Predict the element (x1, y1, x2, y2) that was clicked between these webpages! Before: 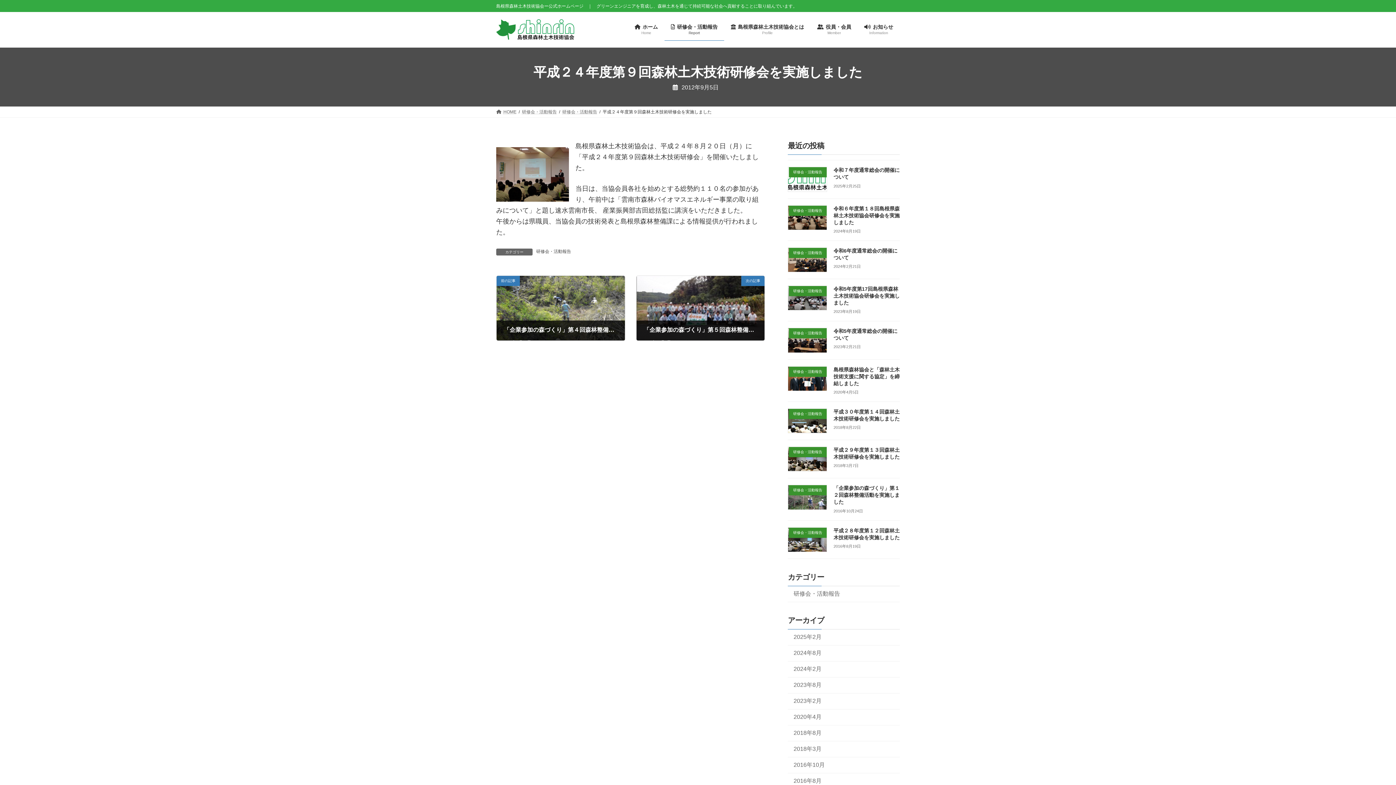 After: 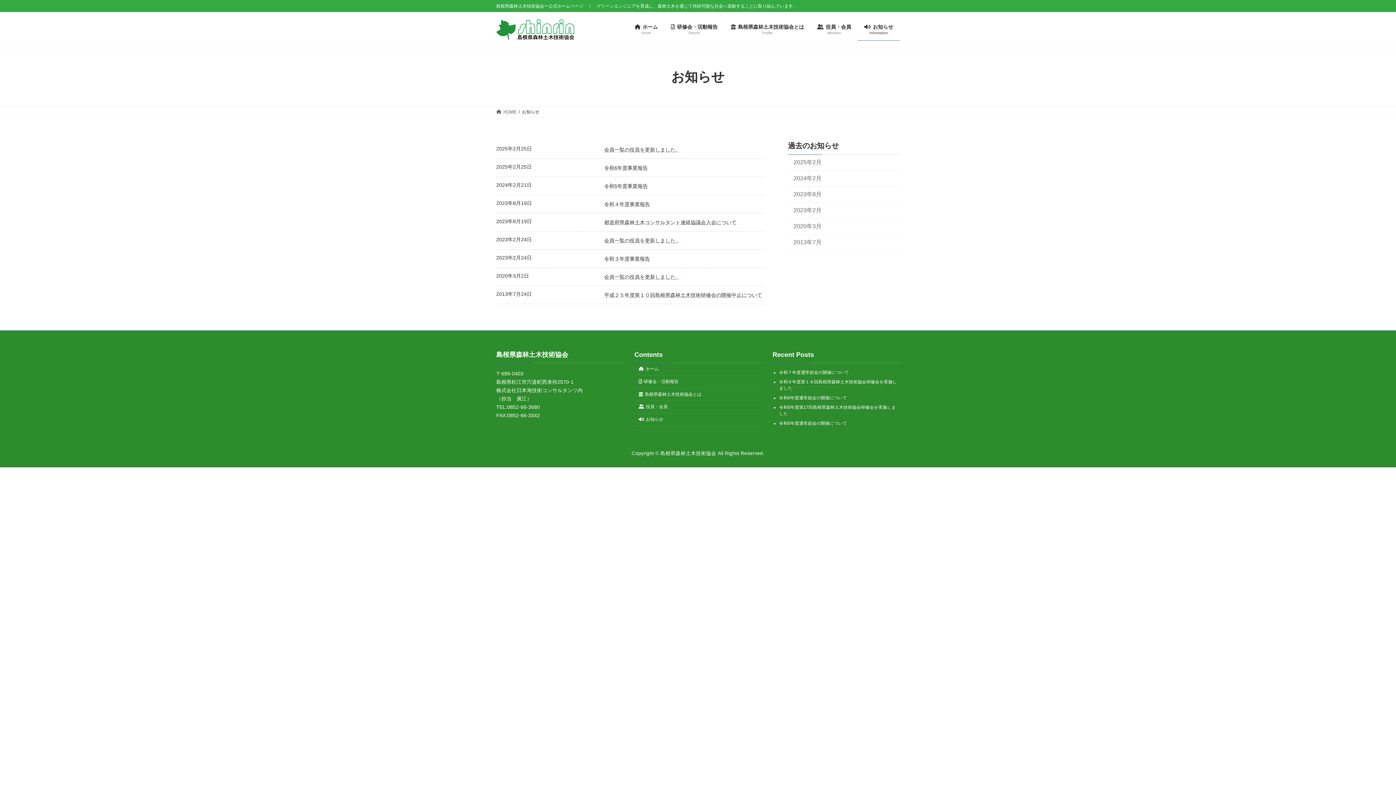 Action: label: お知らせ
Information bbox: (857, 18, 900, 40)